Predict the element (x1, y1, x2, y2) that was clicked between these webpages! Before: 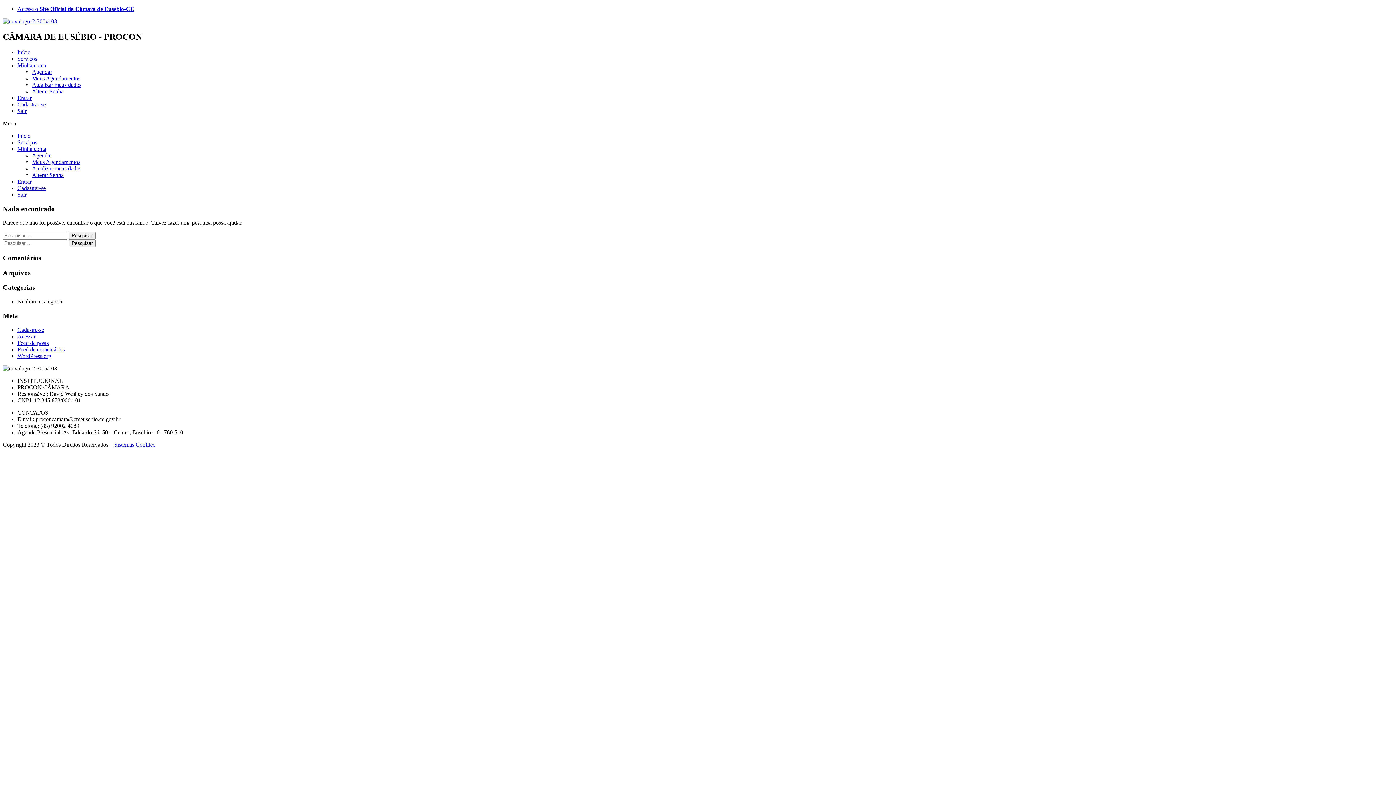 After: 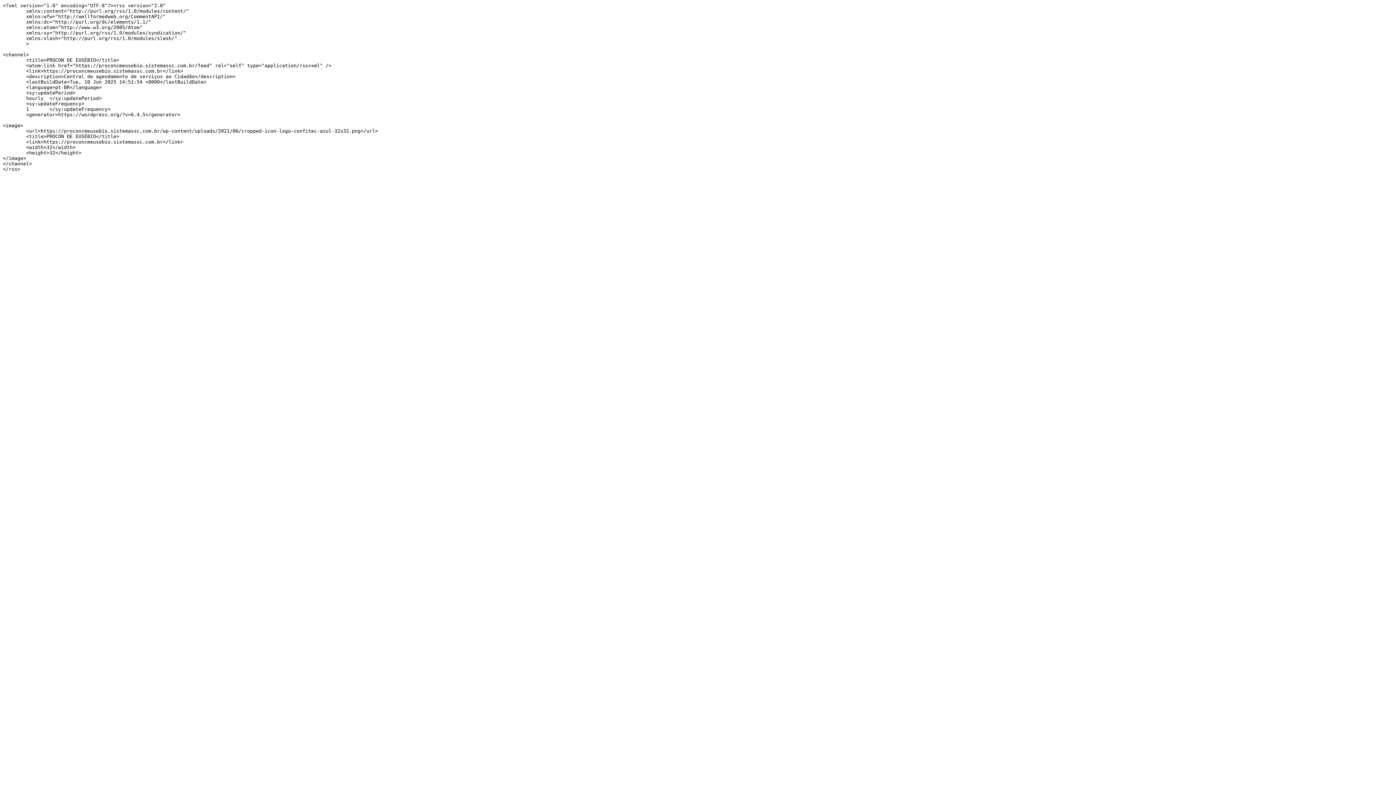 Action: bbox: (17, 339, 48, 346) label: Feed de posts